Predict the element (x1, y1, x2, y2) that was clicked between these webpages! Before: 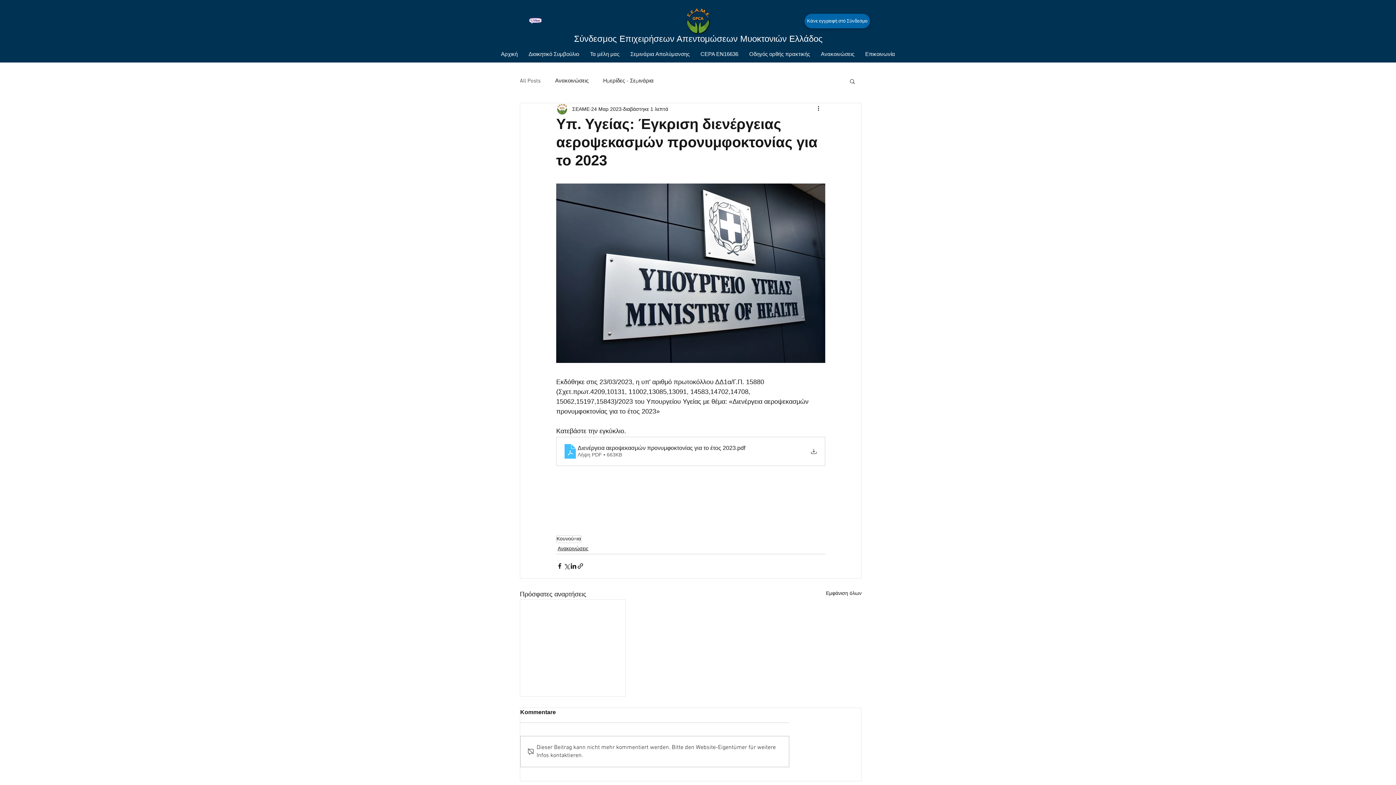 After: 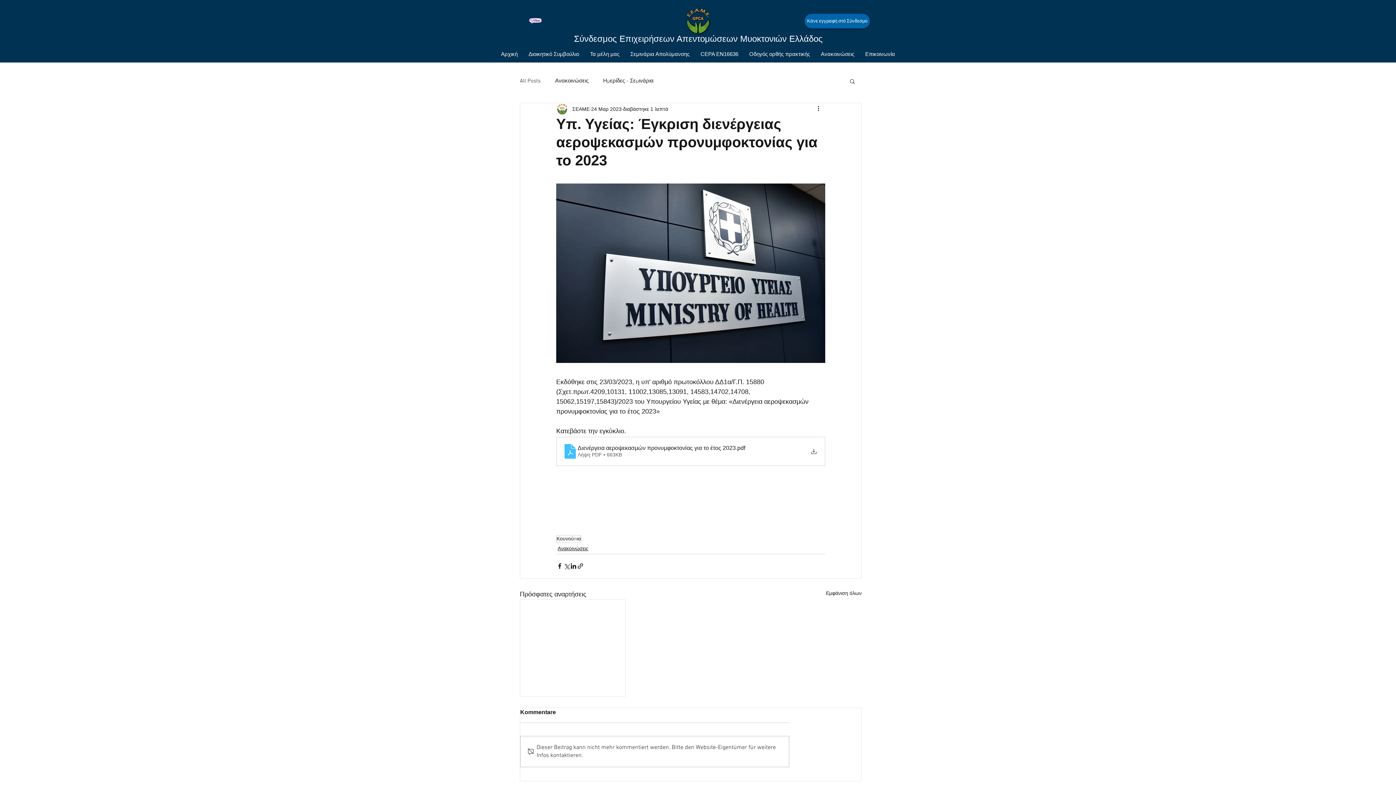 Action: bbox: (849, 78, 856, 84) label: Αναζήτηση